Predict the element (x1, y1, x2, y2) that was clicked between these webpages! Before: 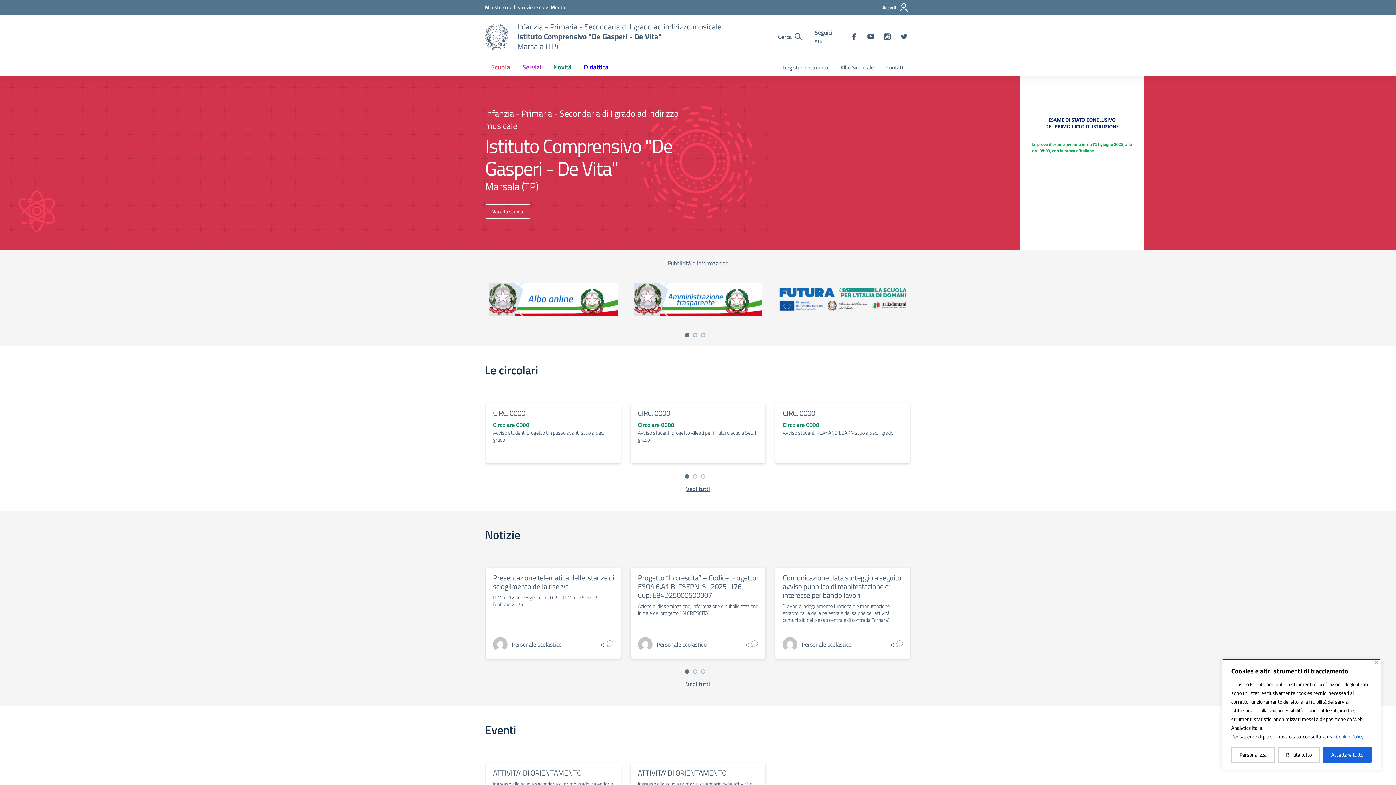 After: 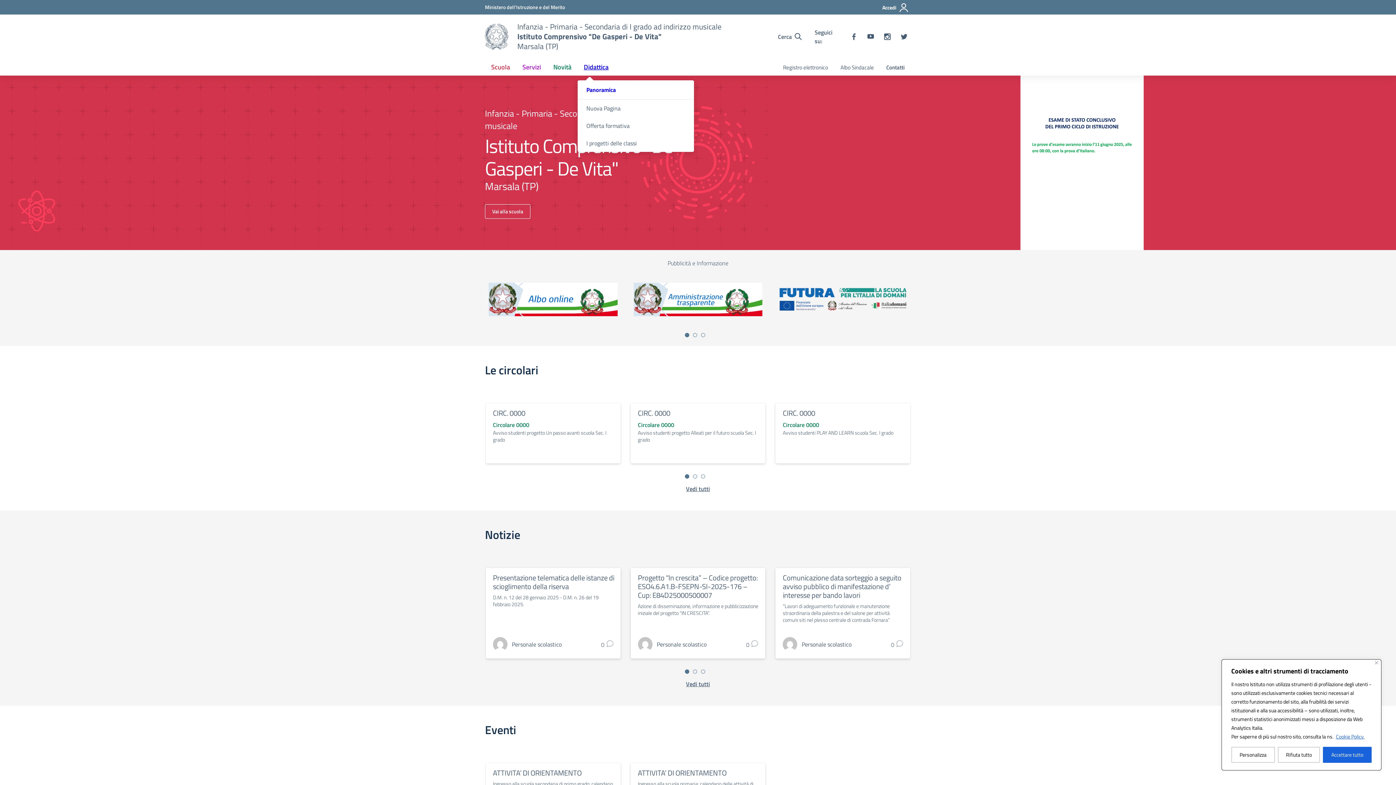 Action: bbox: (577, 58, 614, 75) label: Didattica